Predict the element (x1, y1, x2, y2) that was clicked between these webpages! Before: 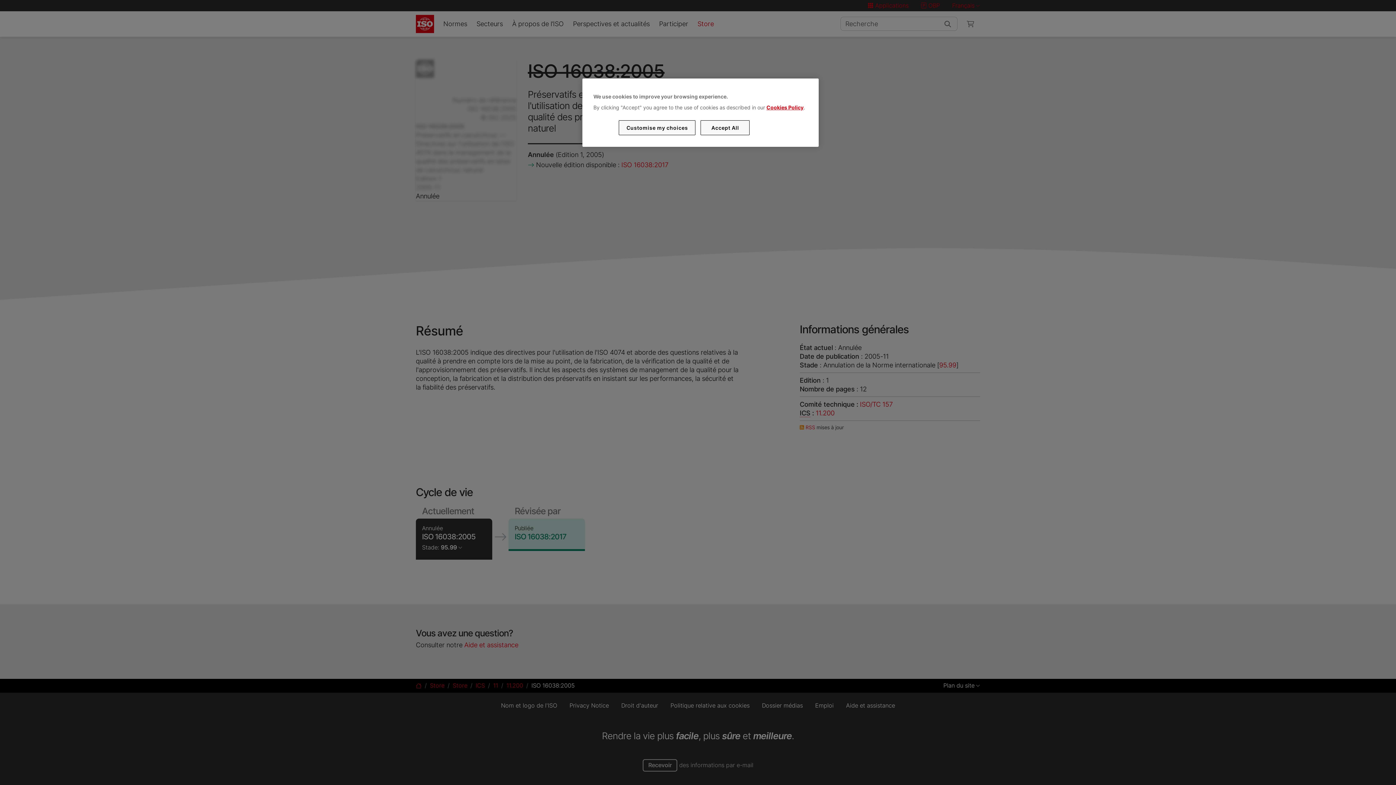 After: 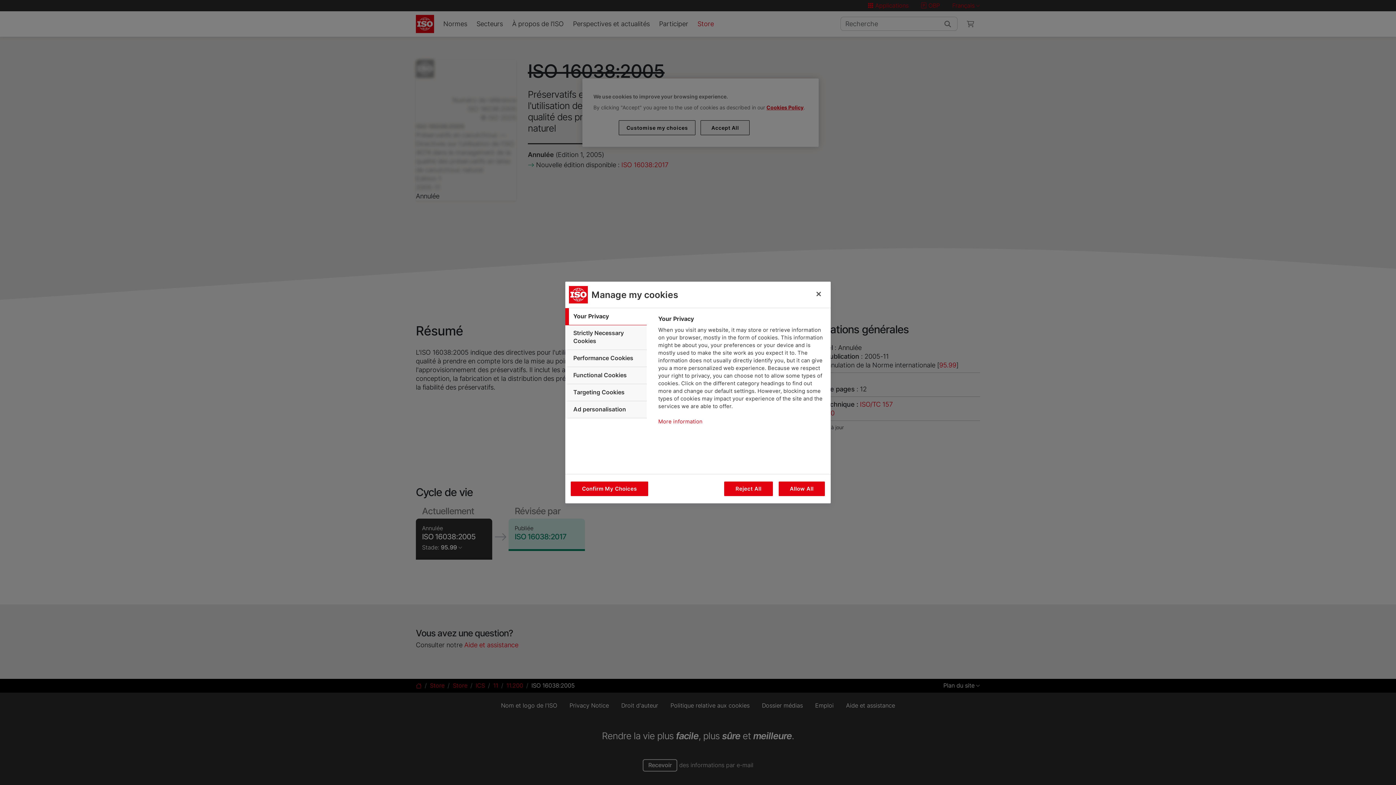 Action: label: Customise my choices bbox: (619, 120, 695, 135)